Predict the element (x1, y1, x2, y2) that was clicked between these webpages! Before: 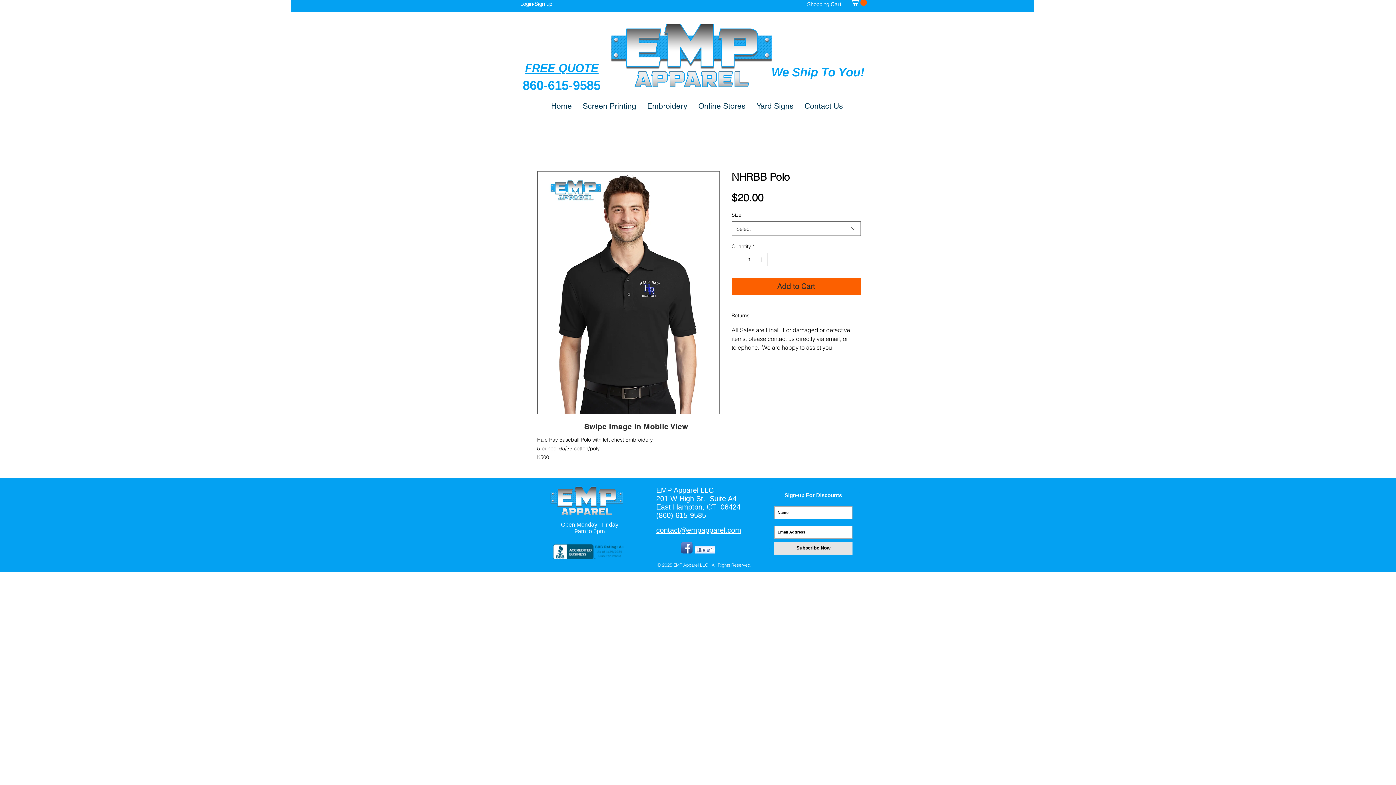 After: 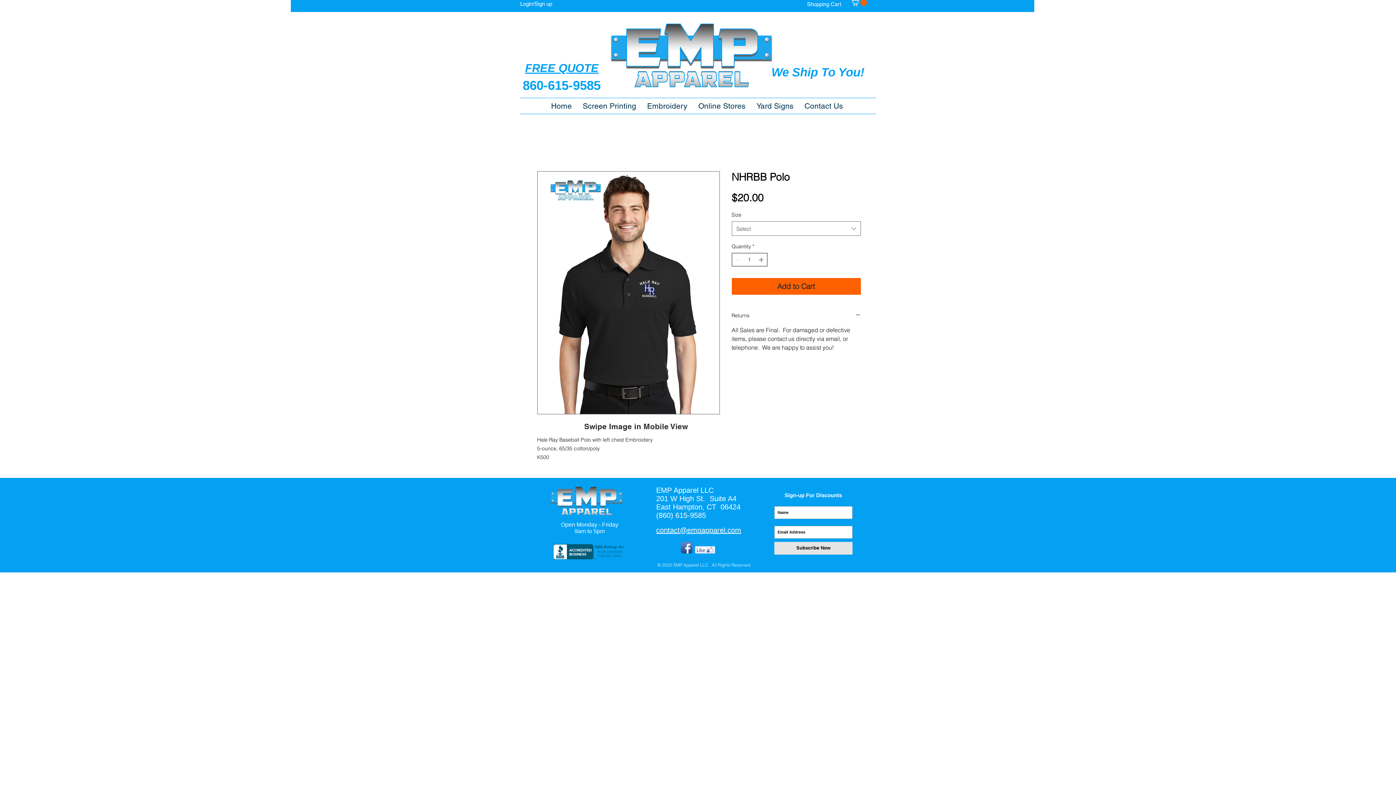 Action: label: Increment bbox: (757, 253, 766, 266)